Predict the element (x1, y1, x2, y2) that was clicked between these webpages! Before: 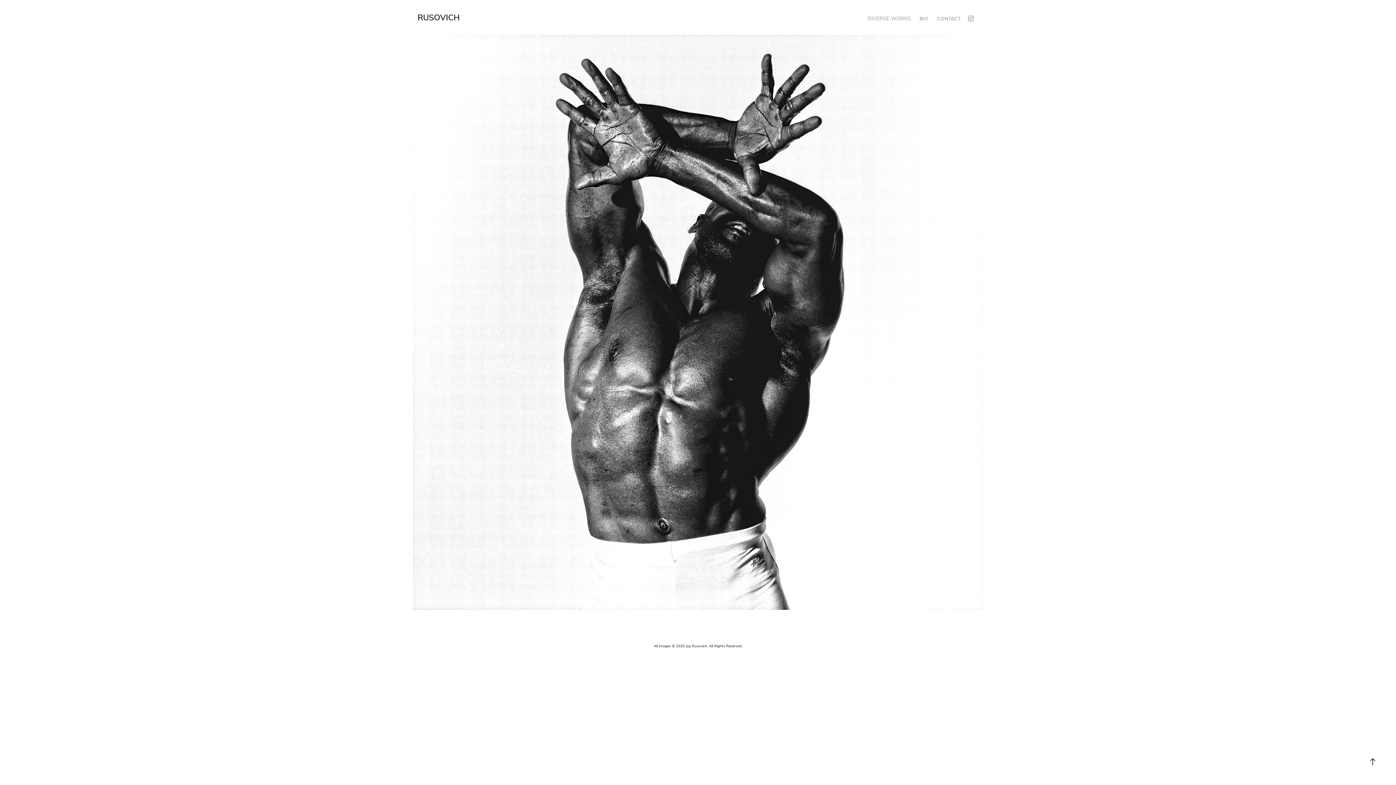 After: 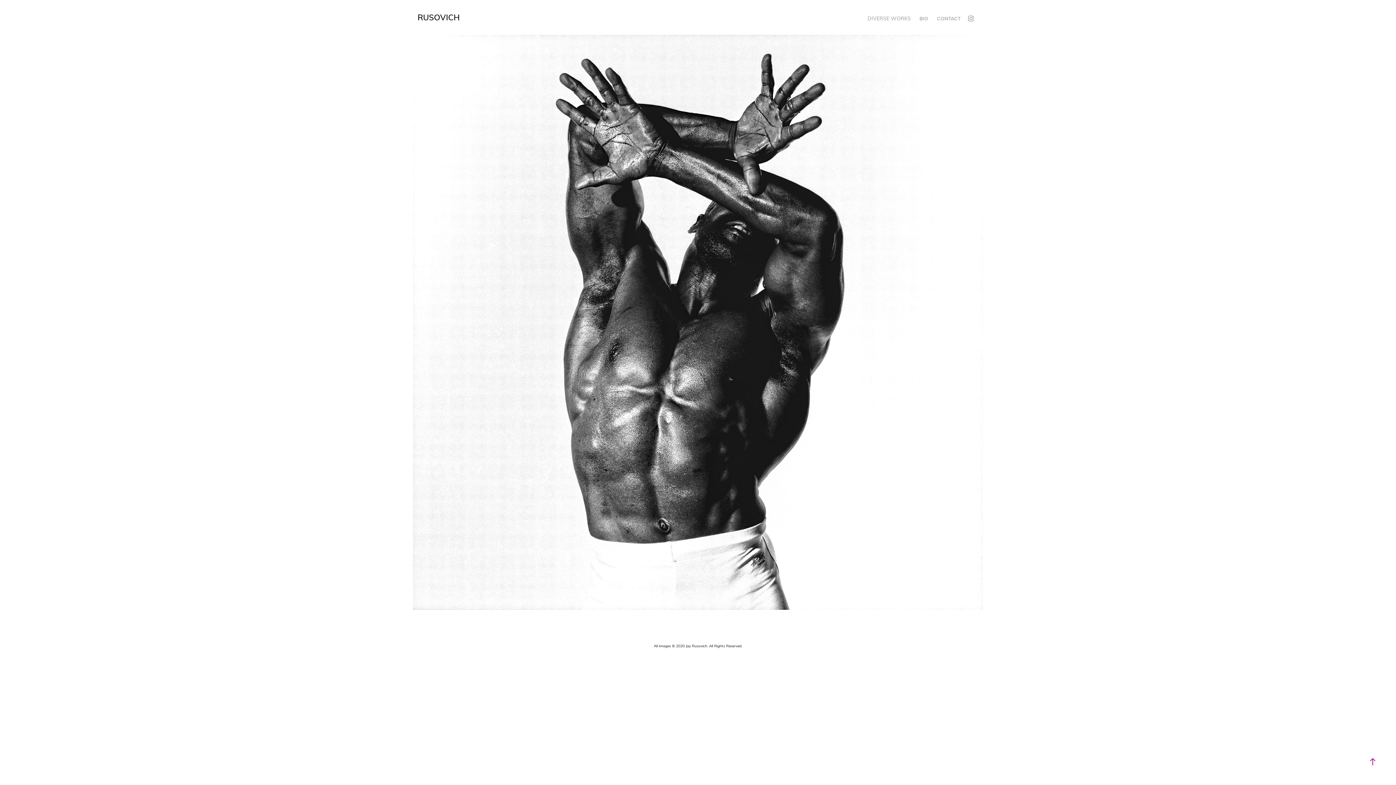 Action: bbox: (1364, 753, 1381, 770)